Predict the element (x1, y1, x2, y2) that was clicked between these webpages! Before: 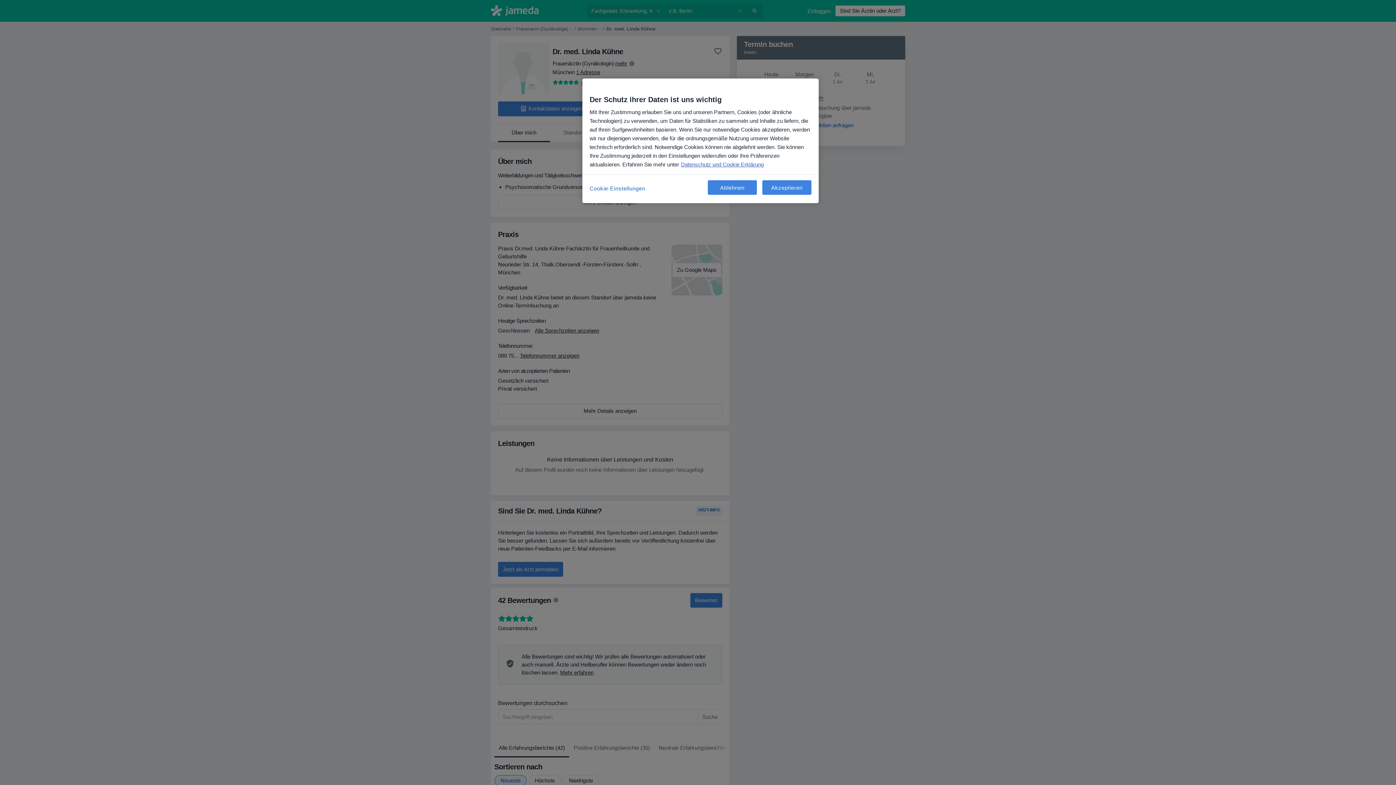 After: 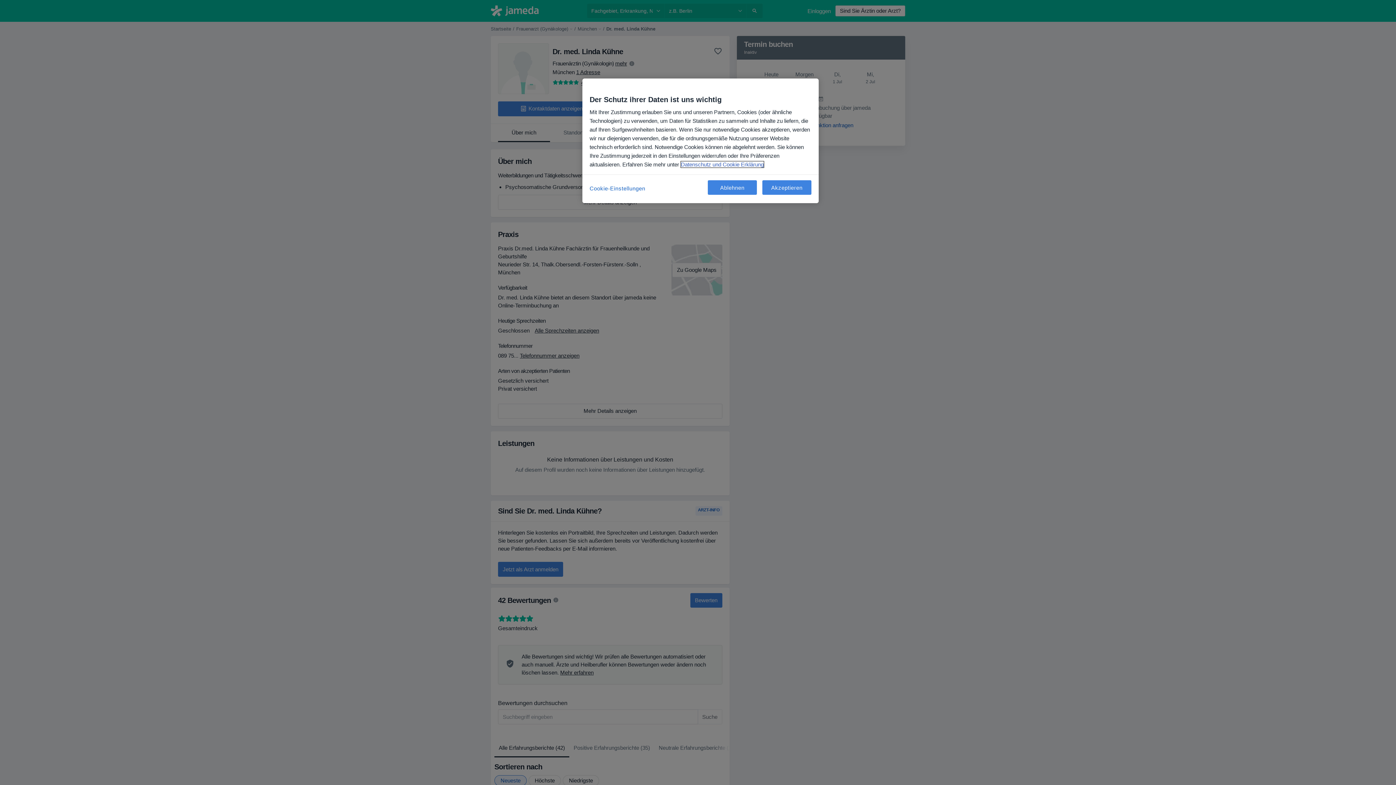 Action: bbox: (681, 161, 764, 167) label: Weitere Informationen zum Datenschutz, wird in neuer registerkarte geöffnet